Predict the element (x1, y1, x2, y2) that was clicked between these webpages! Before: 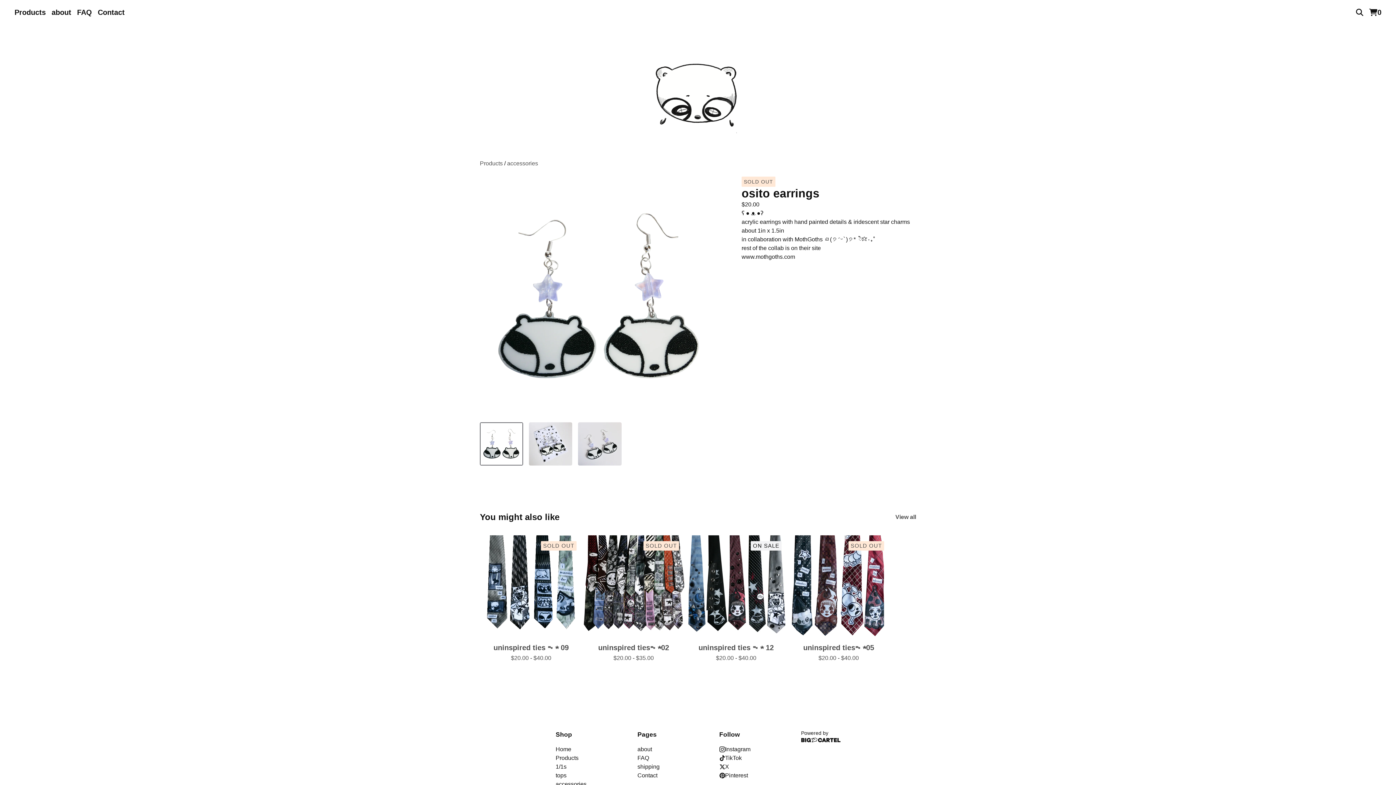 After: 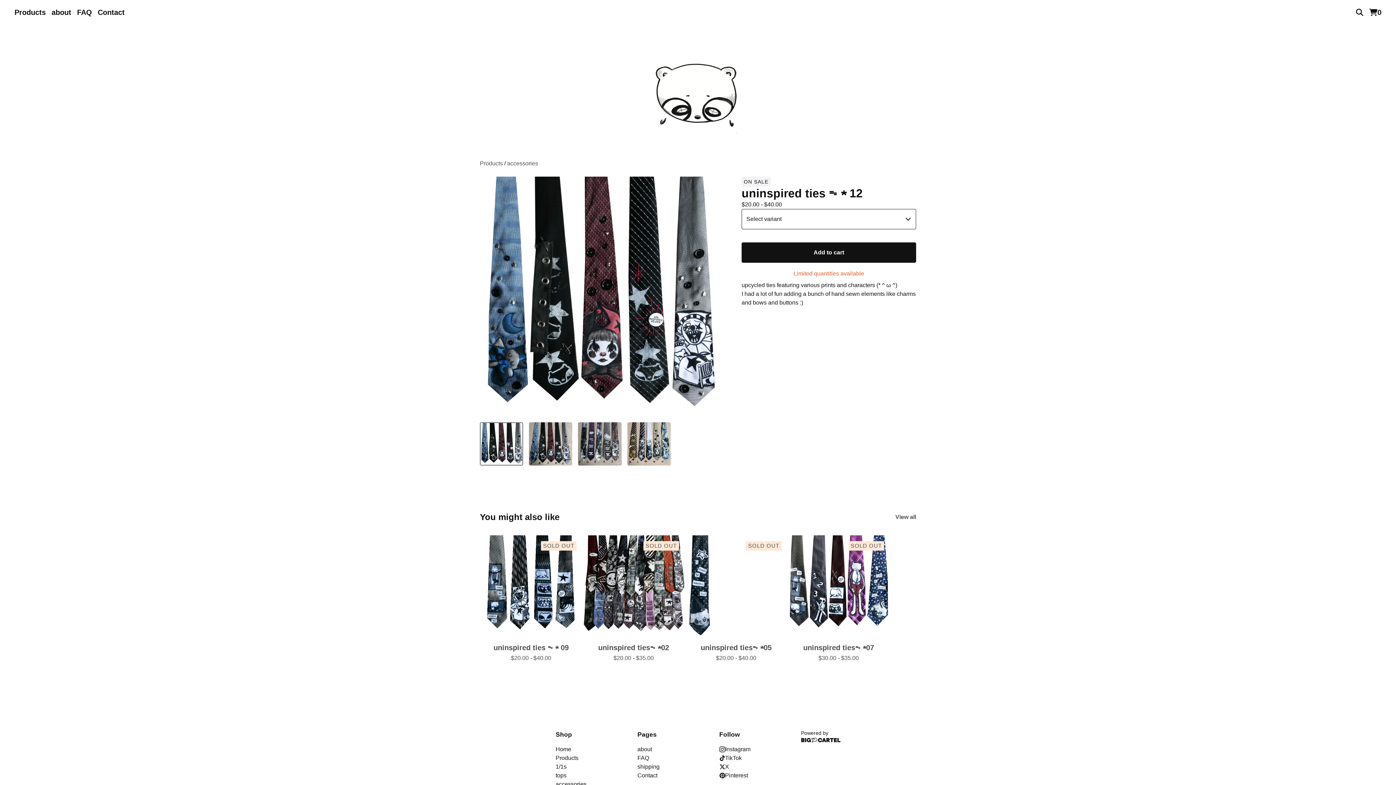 Action: label: ON SALE
uninspired ties ᯓ★ 12
$20.00 - $40.00 bbox: (685, 535, 787, 661)